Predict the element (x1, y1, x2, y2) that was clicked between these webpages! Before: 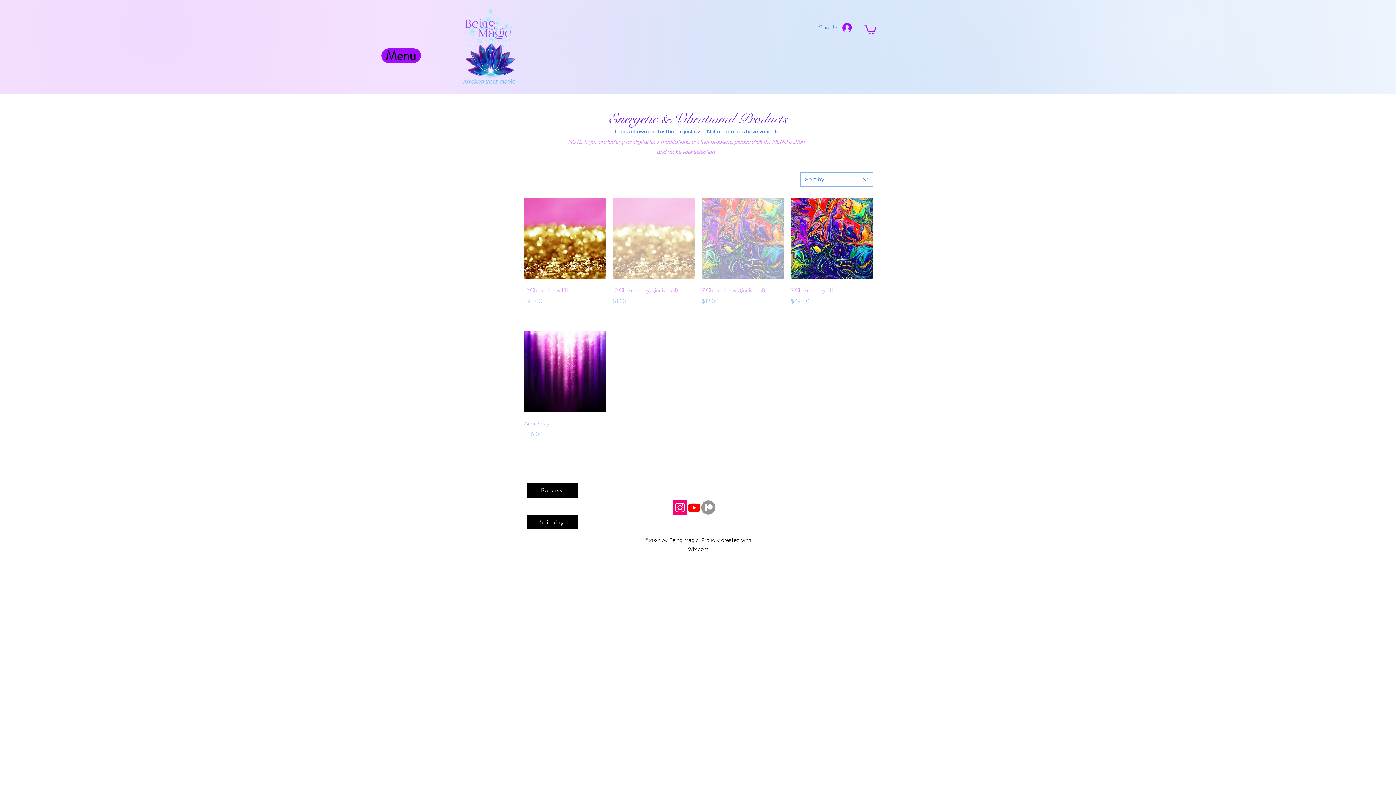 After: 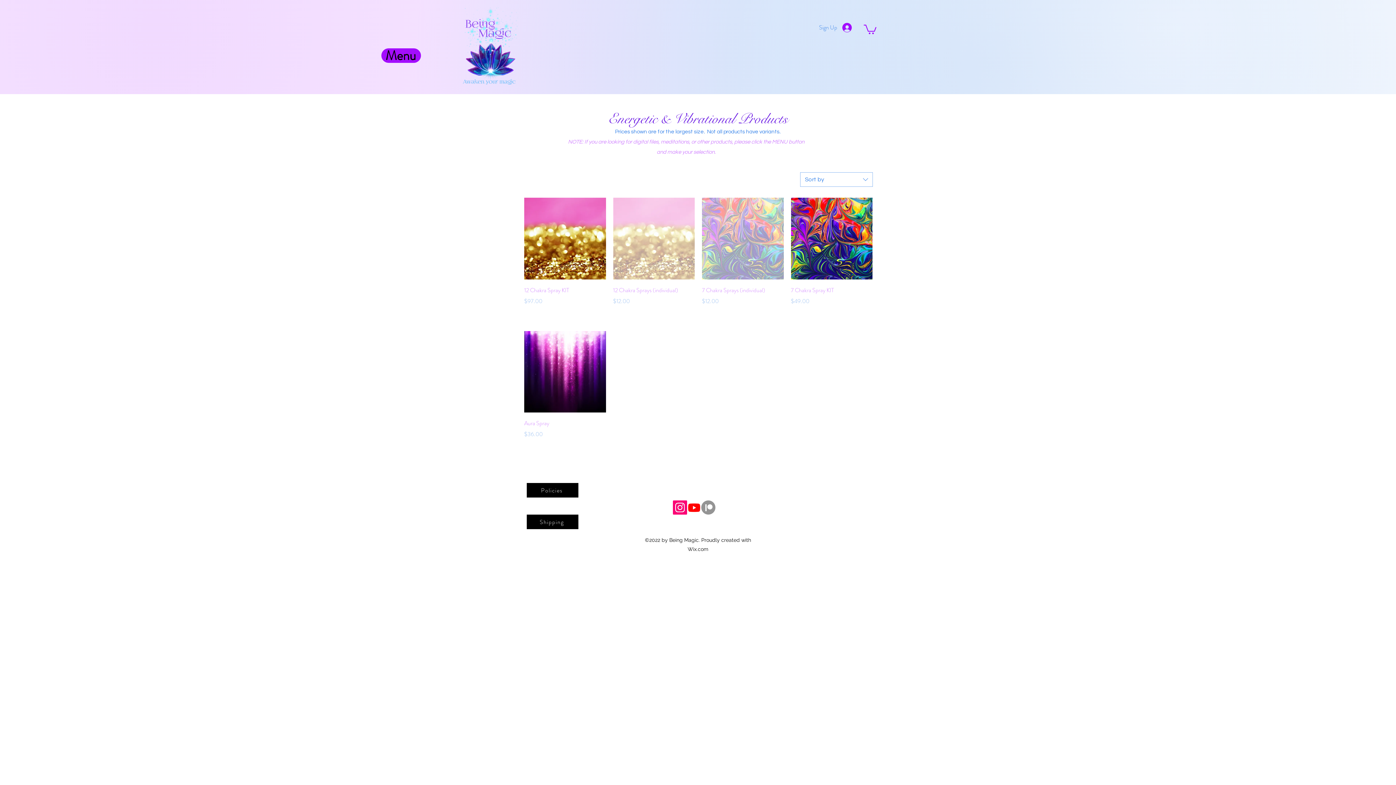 Action: label: Instagram bbox: (673, 500, 687, 514)